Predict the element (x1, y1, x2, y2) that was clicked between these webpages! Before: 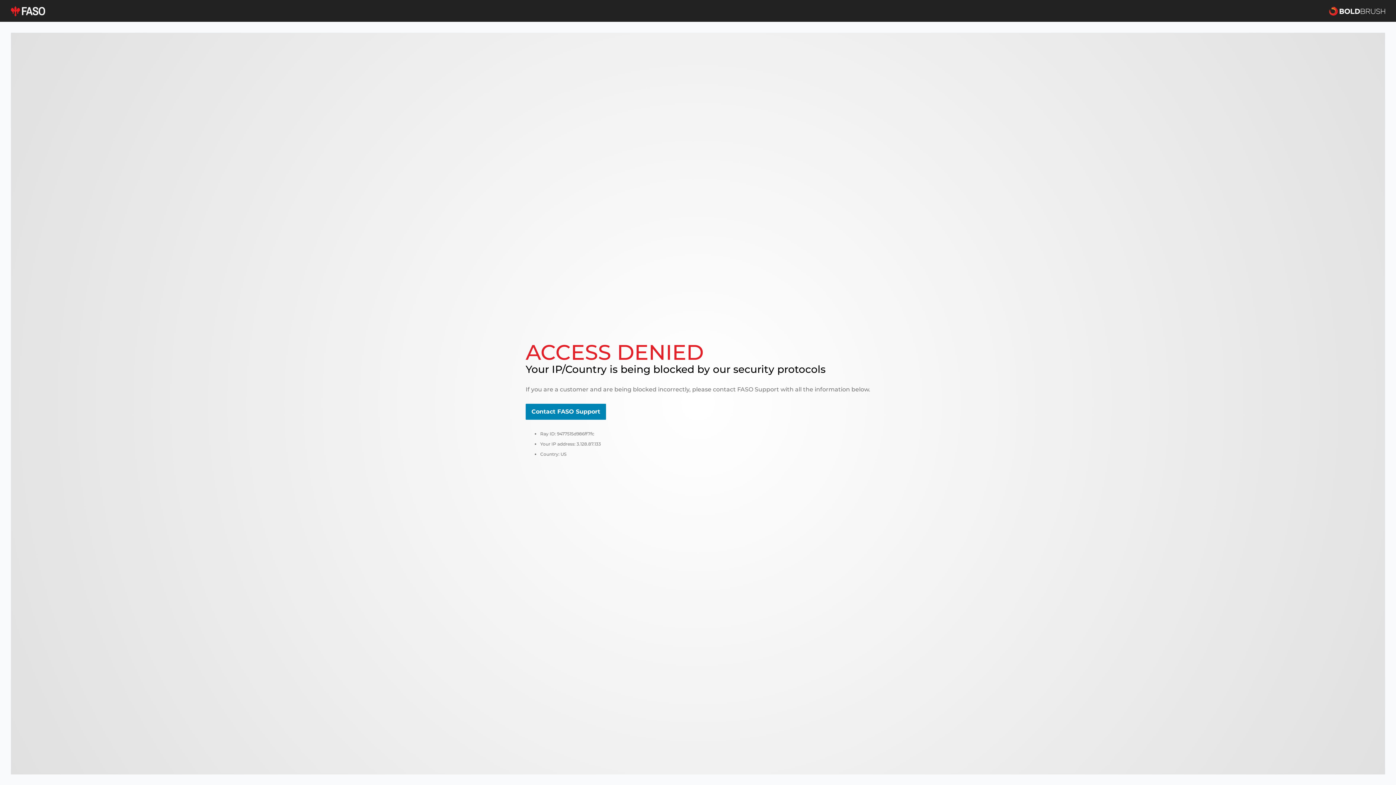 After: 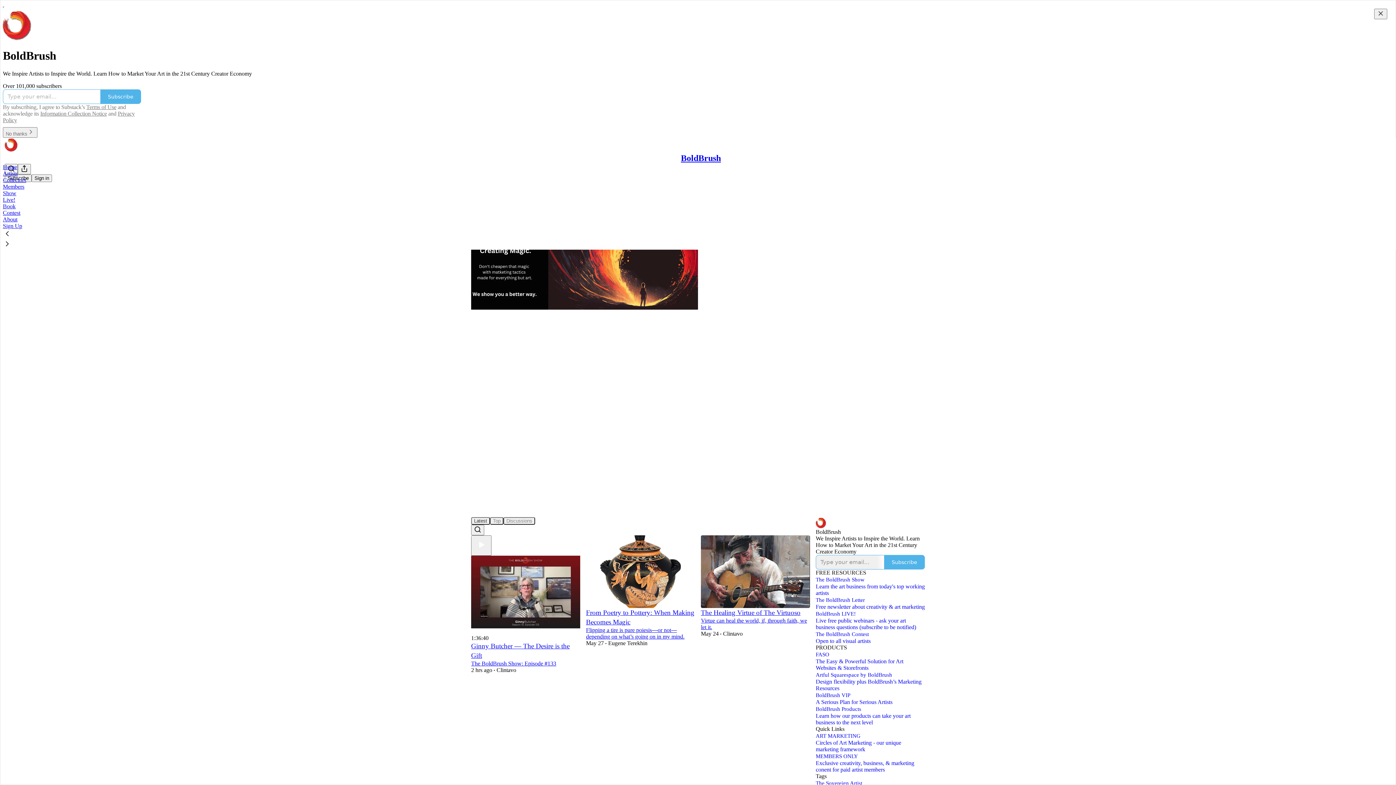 Action: bbox: (1329, 5, 1385, 16)